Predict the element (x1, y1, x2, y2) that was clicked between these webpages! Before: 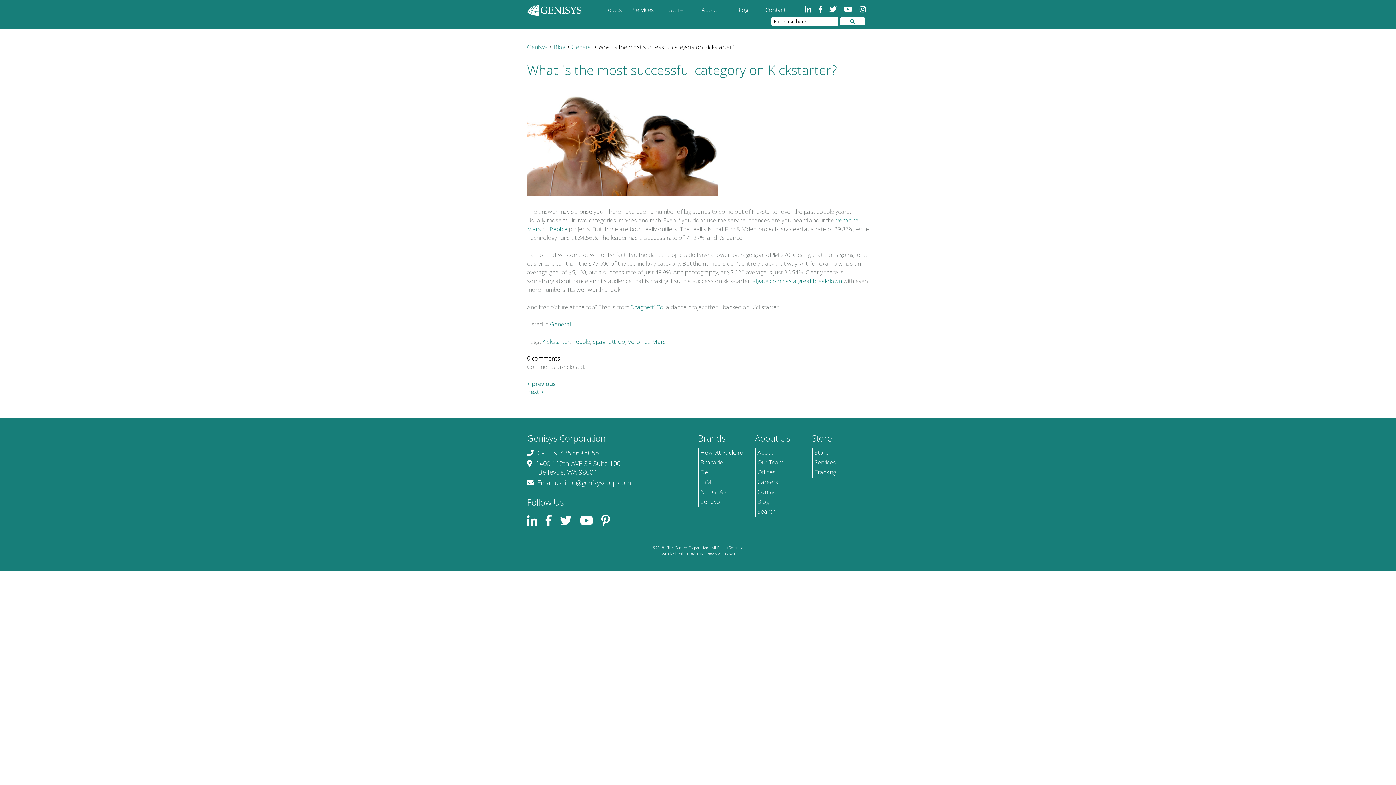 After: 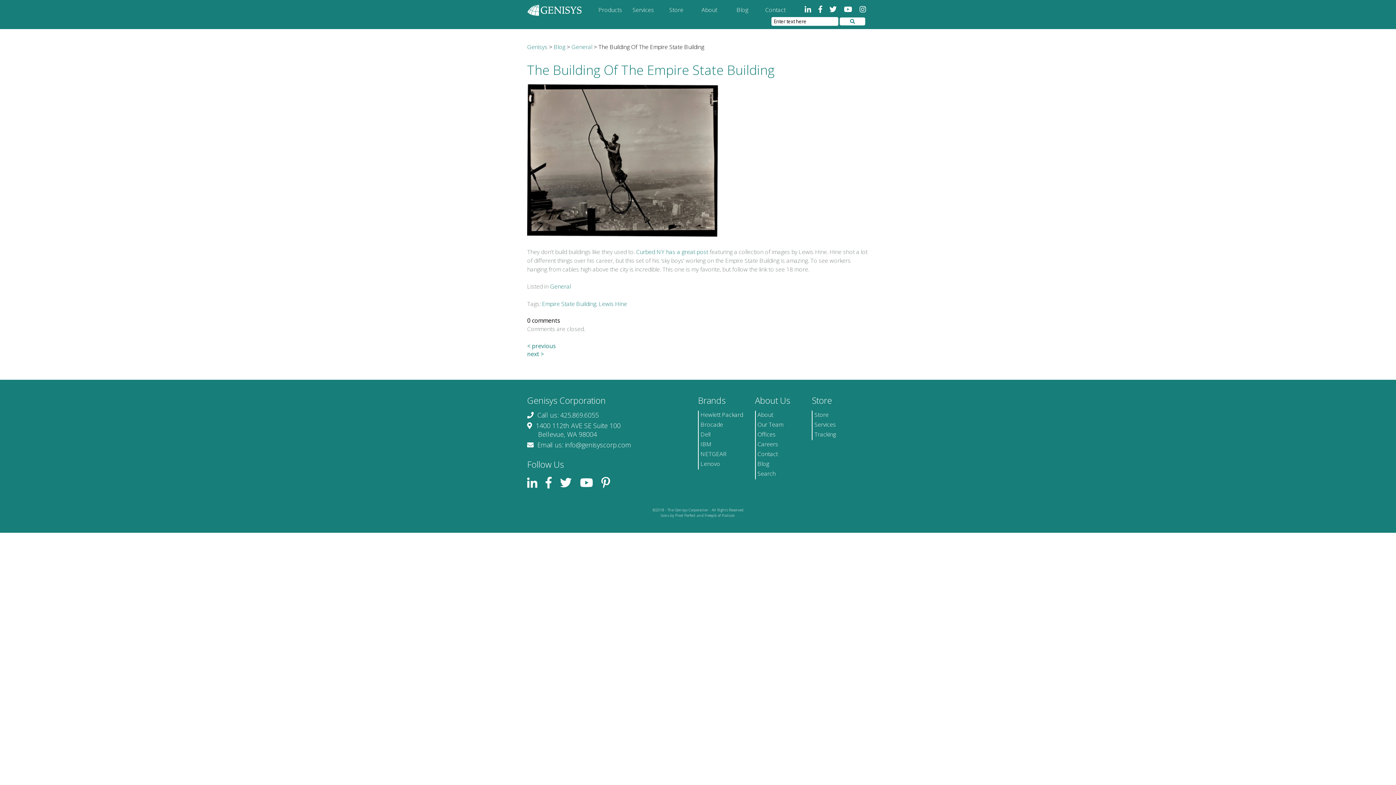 Action: bbox: (527, 379, 556, 387) label: < previous